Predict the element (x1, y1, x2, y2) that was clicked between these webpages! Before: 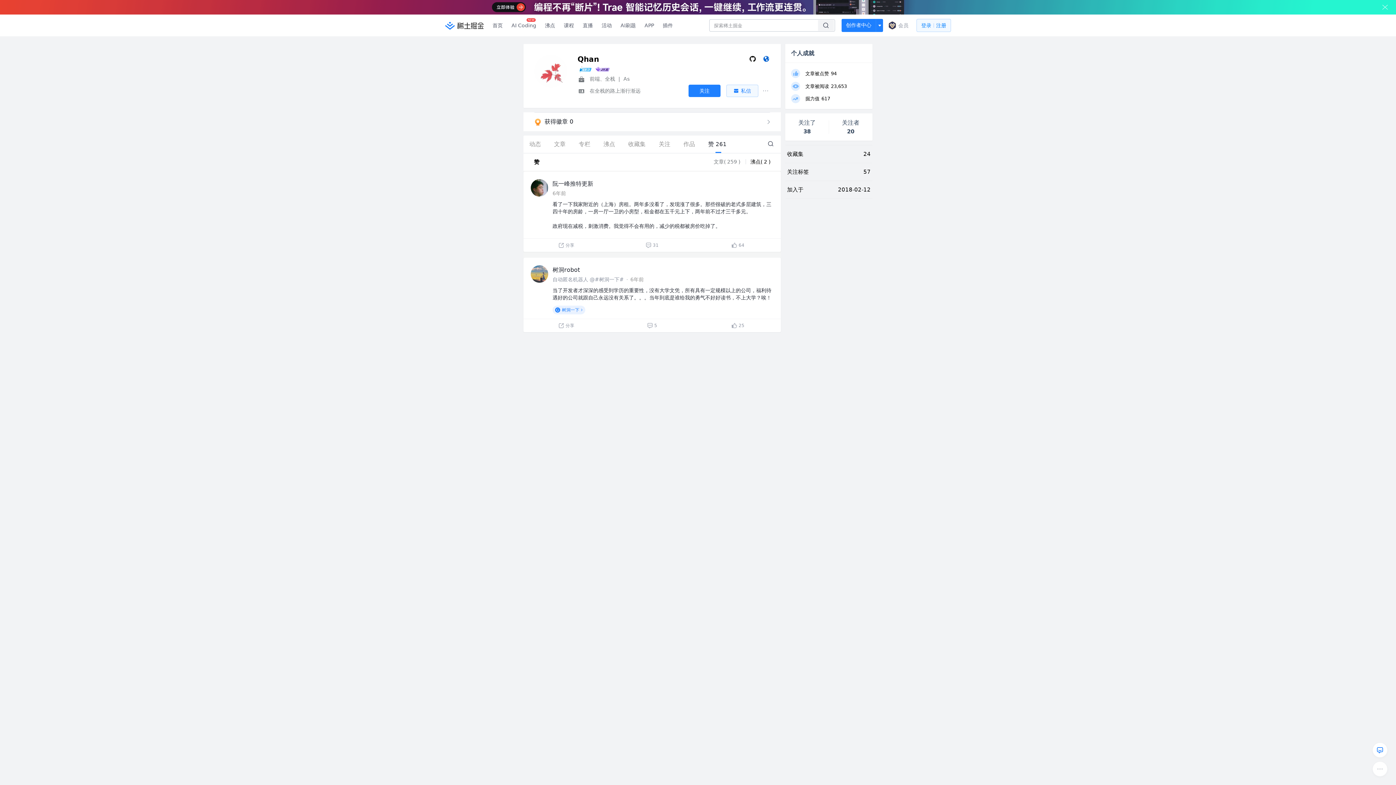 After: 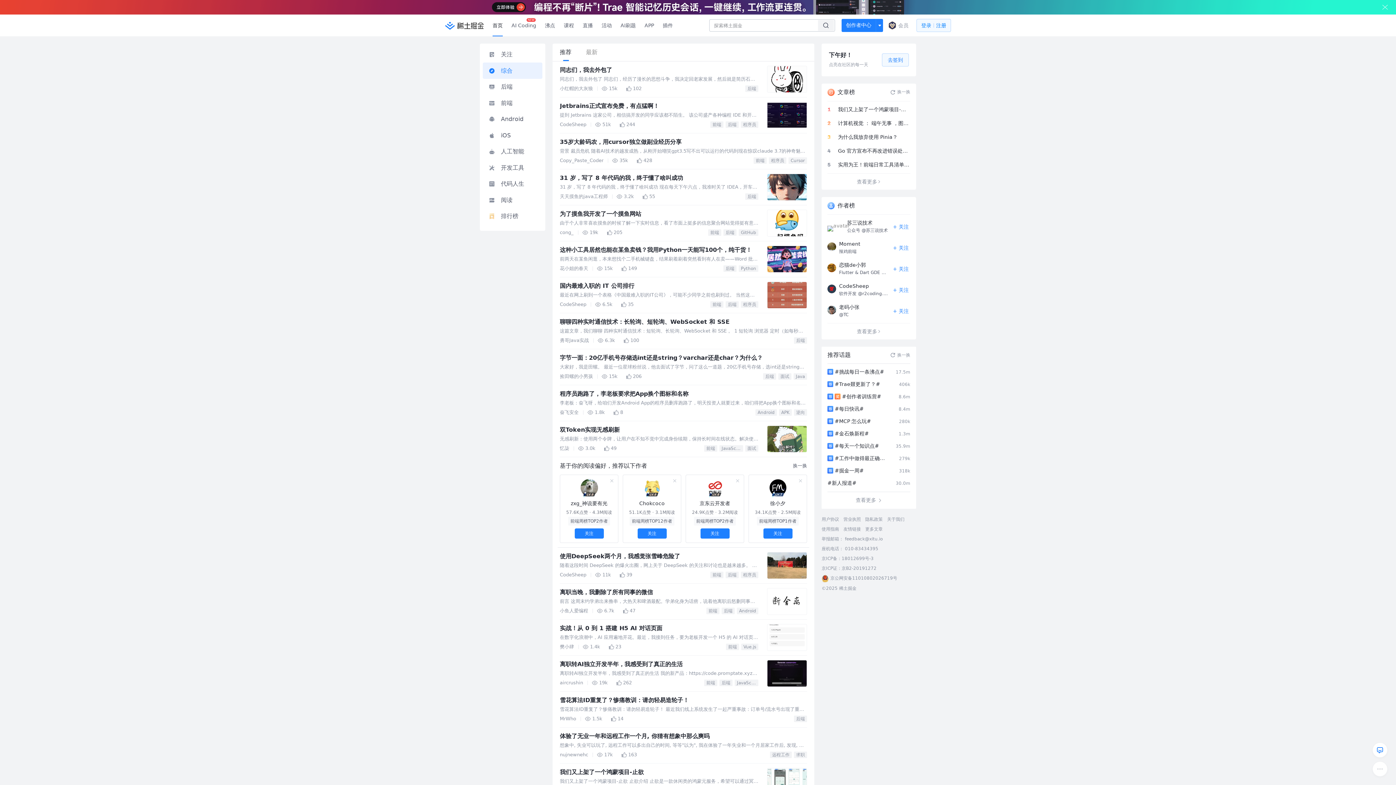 Action: label: 首页 bbox: (488, 0, 507, 21)